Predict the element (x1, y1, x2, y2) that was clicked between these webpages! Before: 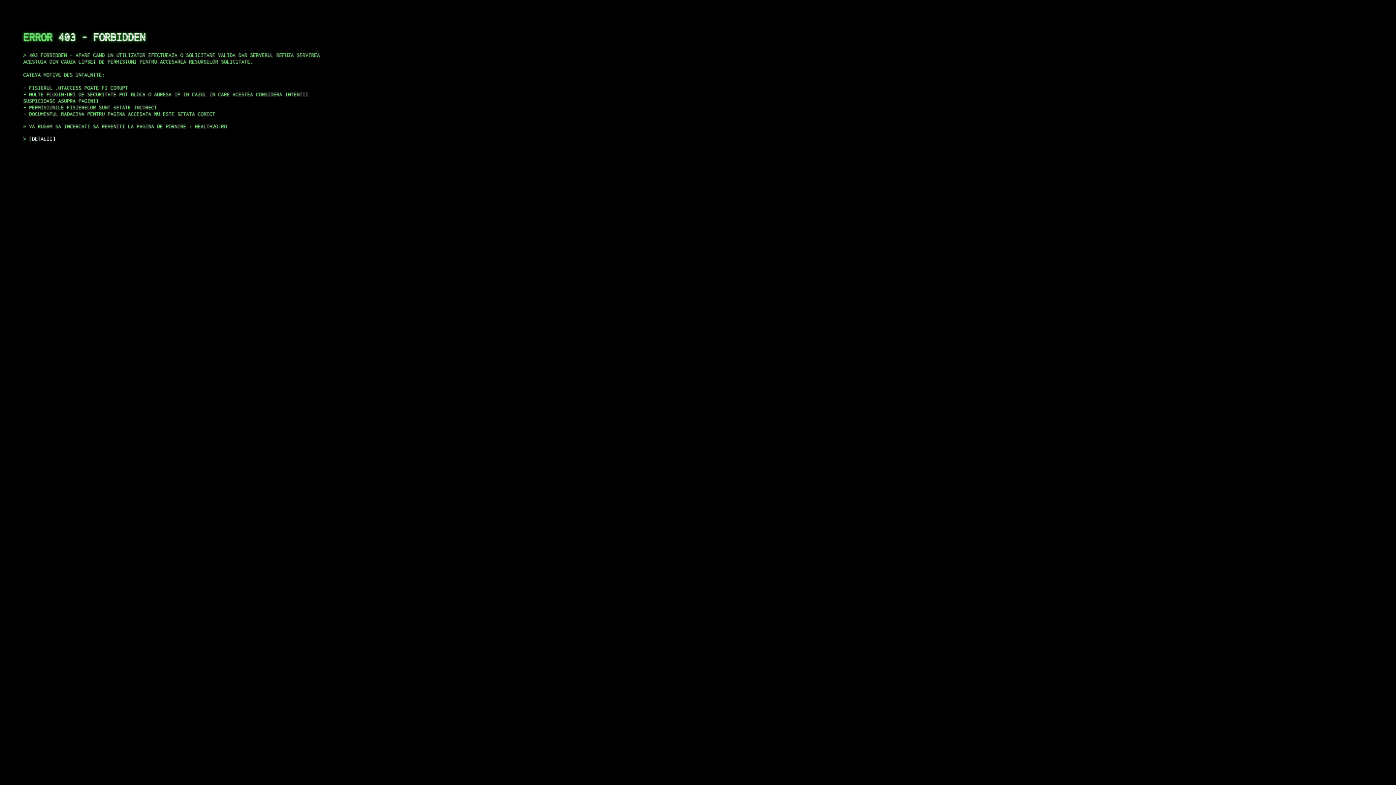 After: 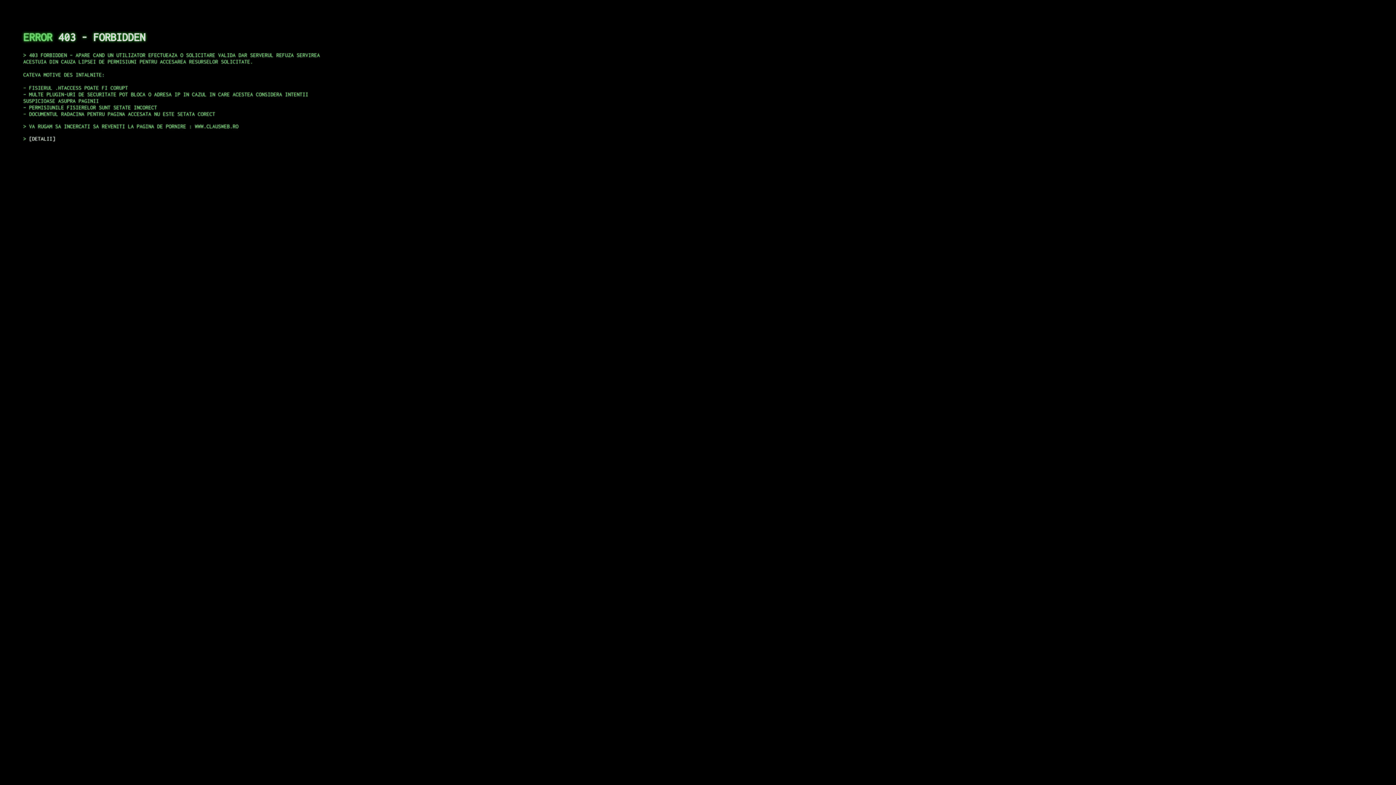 Action: label: DETALII bbox: (29, 135, 55, 141)